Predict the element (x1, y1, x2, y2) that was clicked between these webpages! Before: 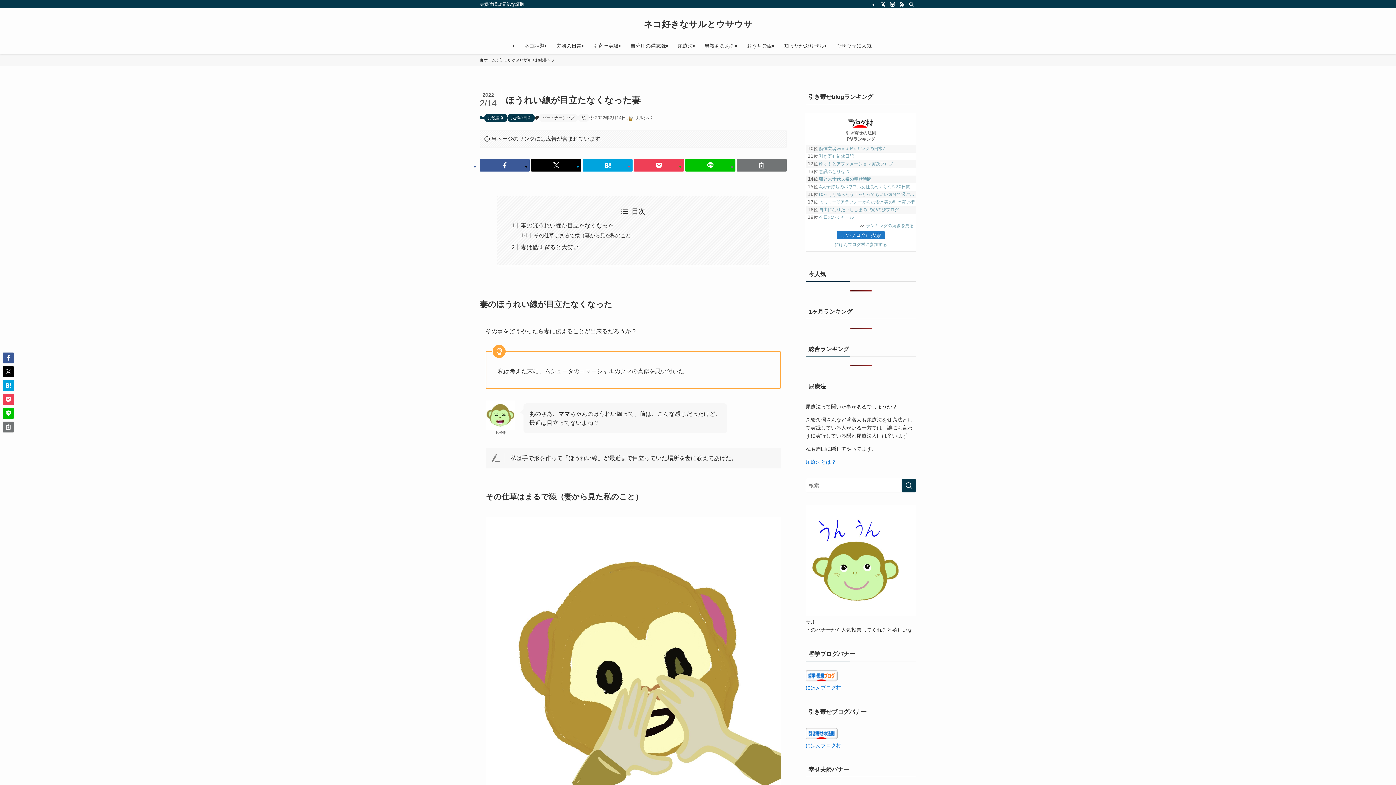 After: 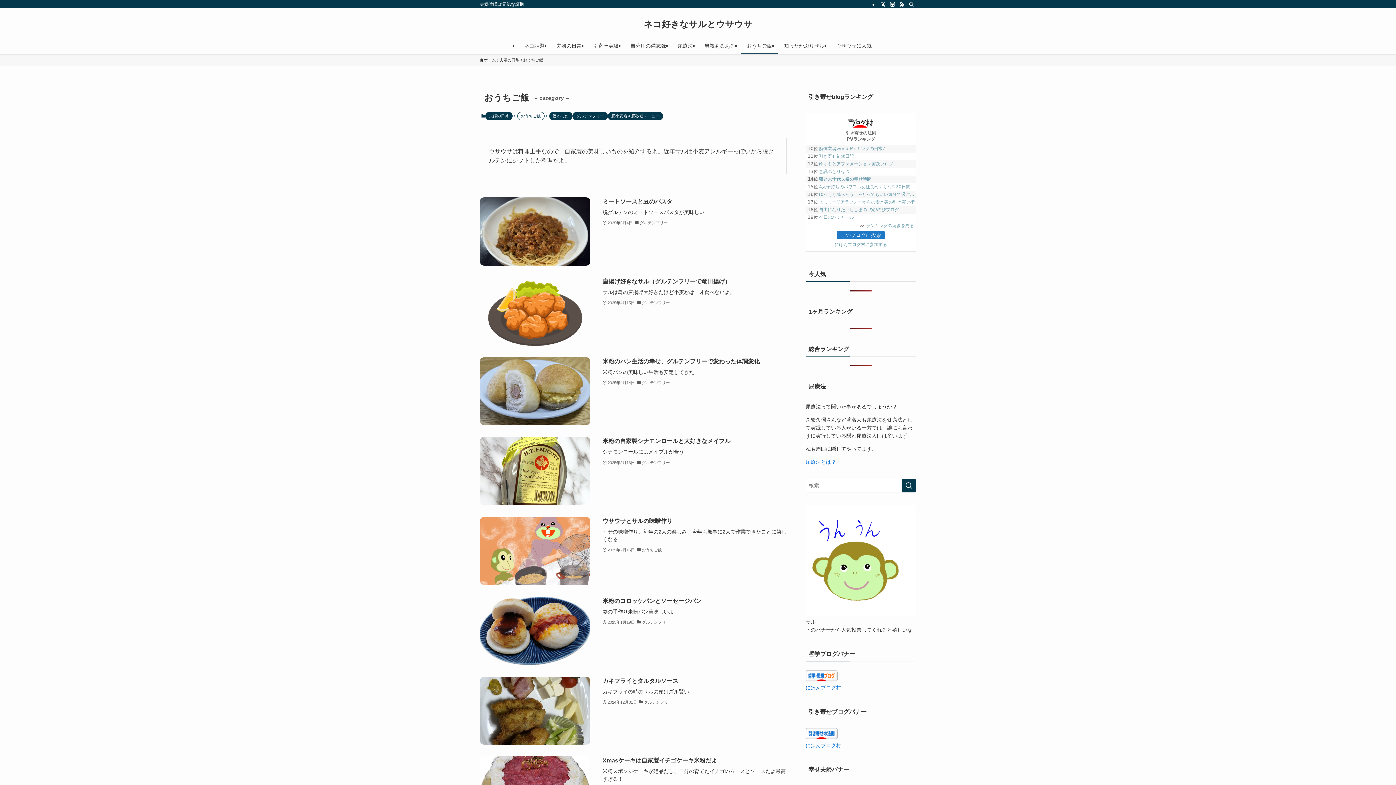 Action: label: おうちご飯 bbox: (741, 37, 778, 54)